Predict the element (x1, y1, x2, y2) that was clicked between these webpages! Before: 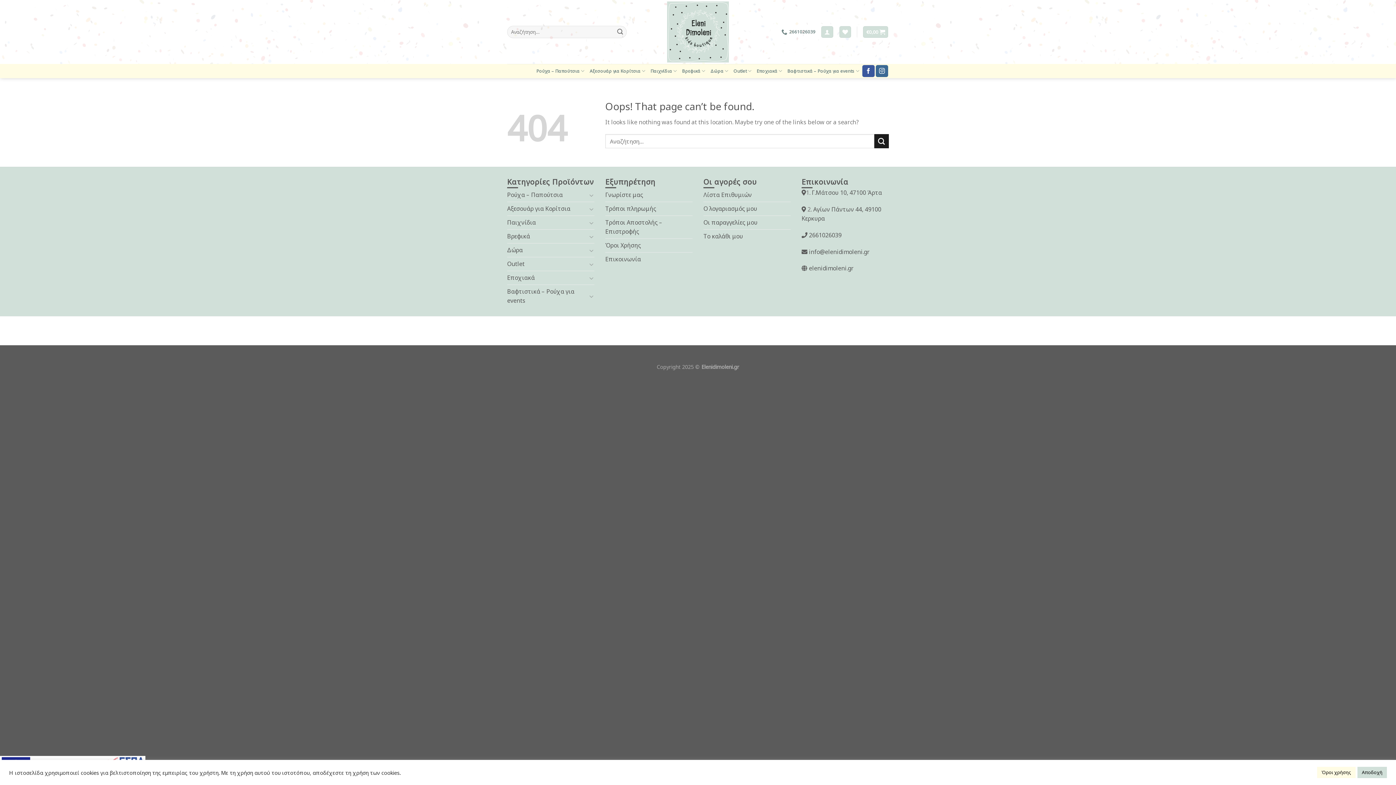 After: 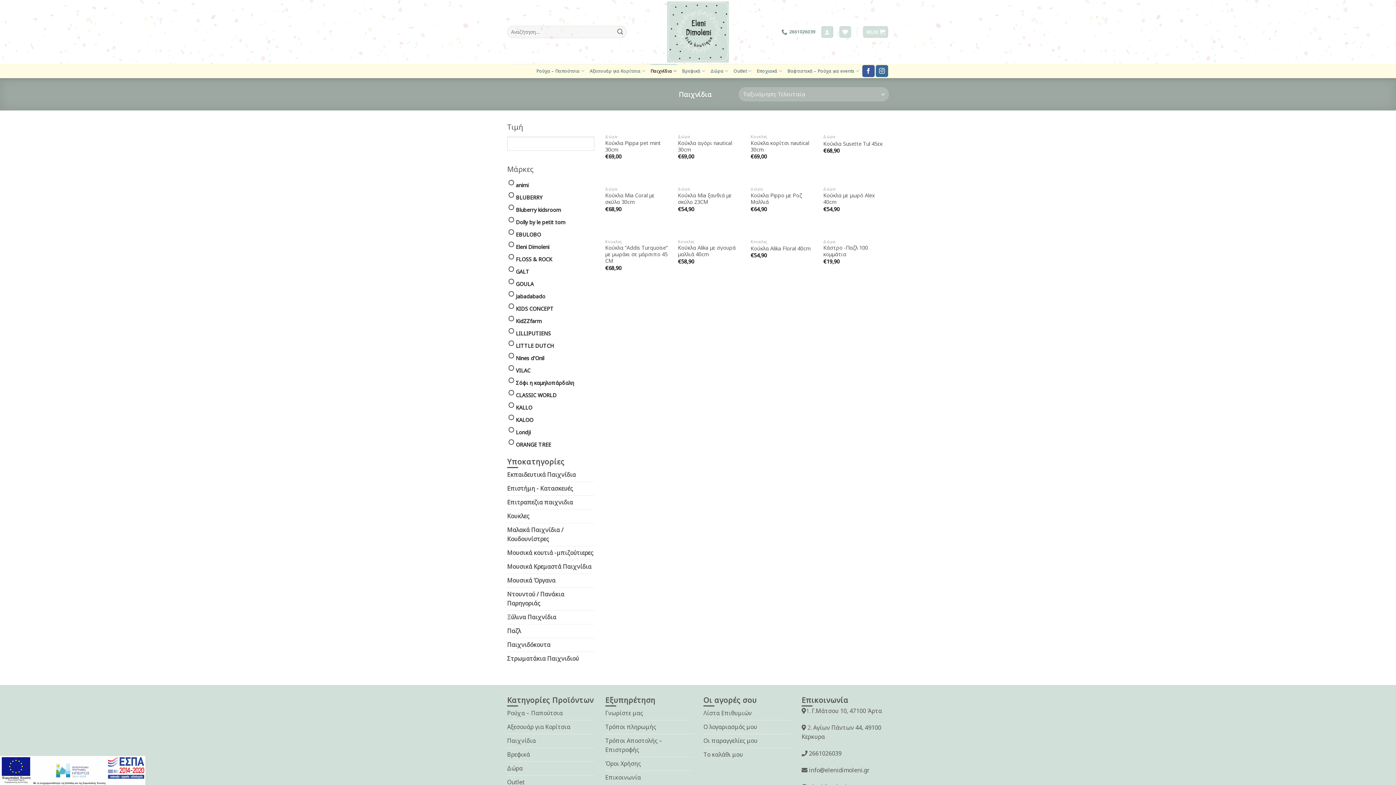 Action: label: Παιχνίδια bbox: (507, 216, 587, 229)